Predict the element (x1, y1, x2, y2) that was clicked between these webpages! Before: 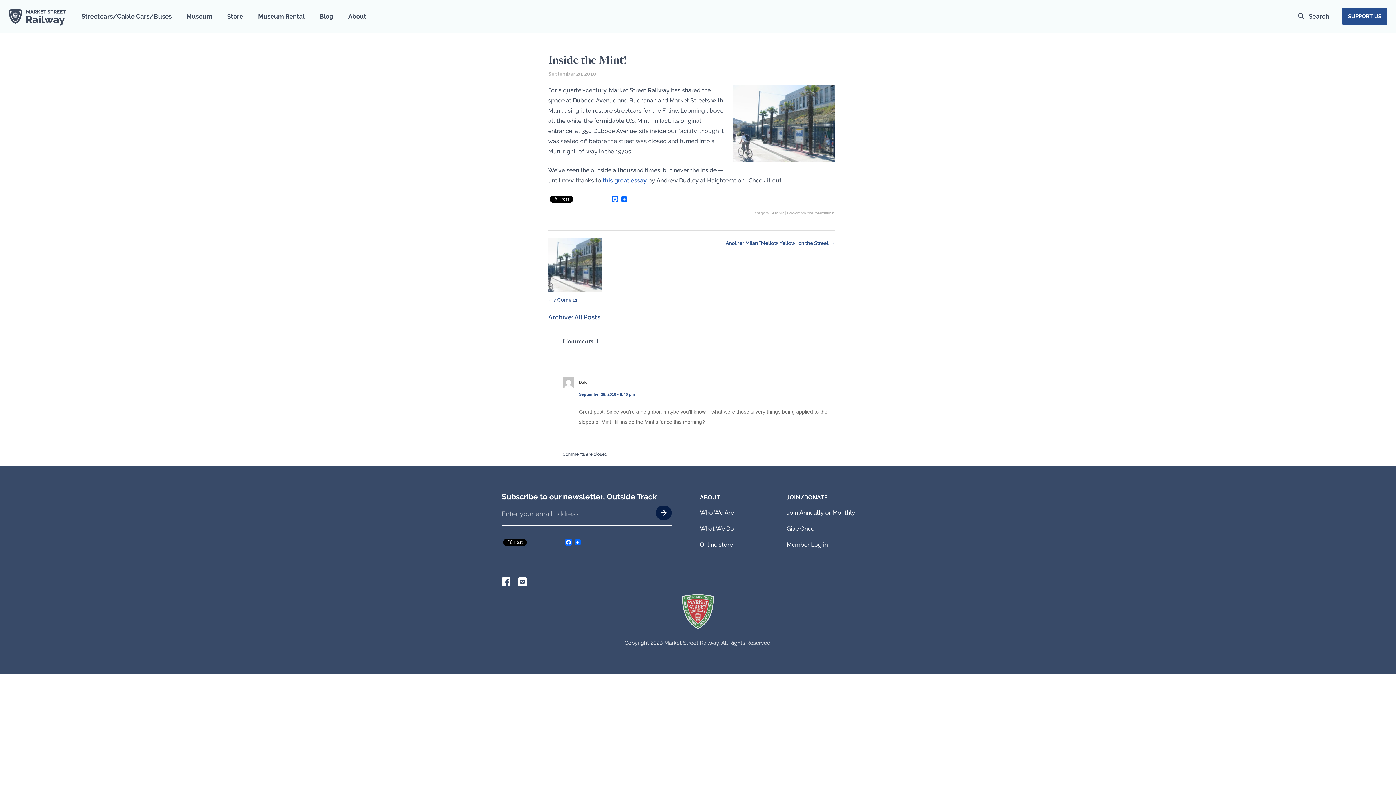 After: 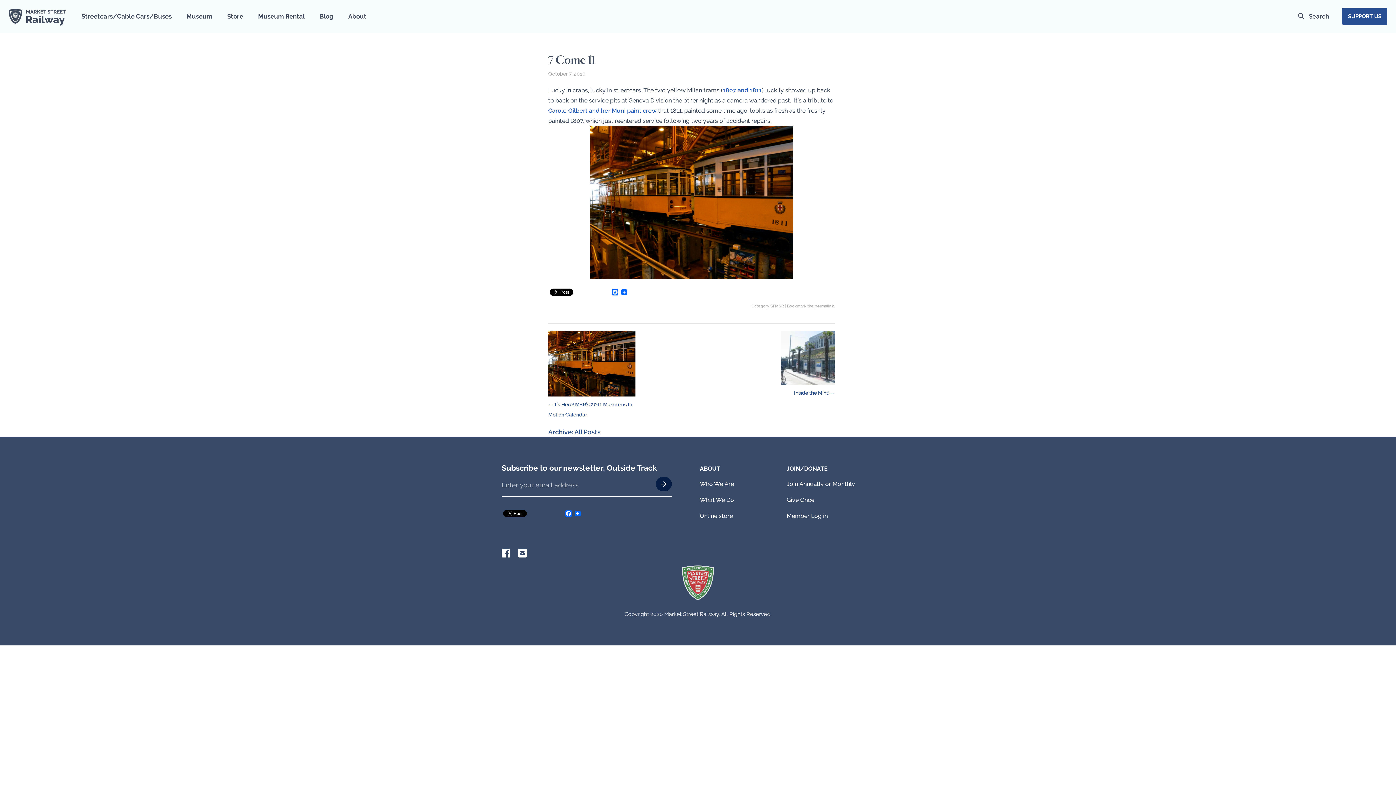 Action: bbox: (548, 285, 602, 293)